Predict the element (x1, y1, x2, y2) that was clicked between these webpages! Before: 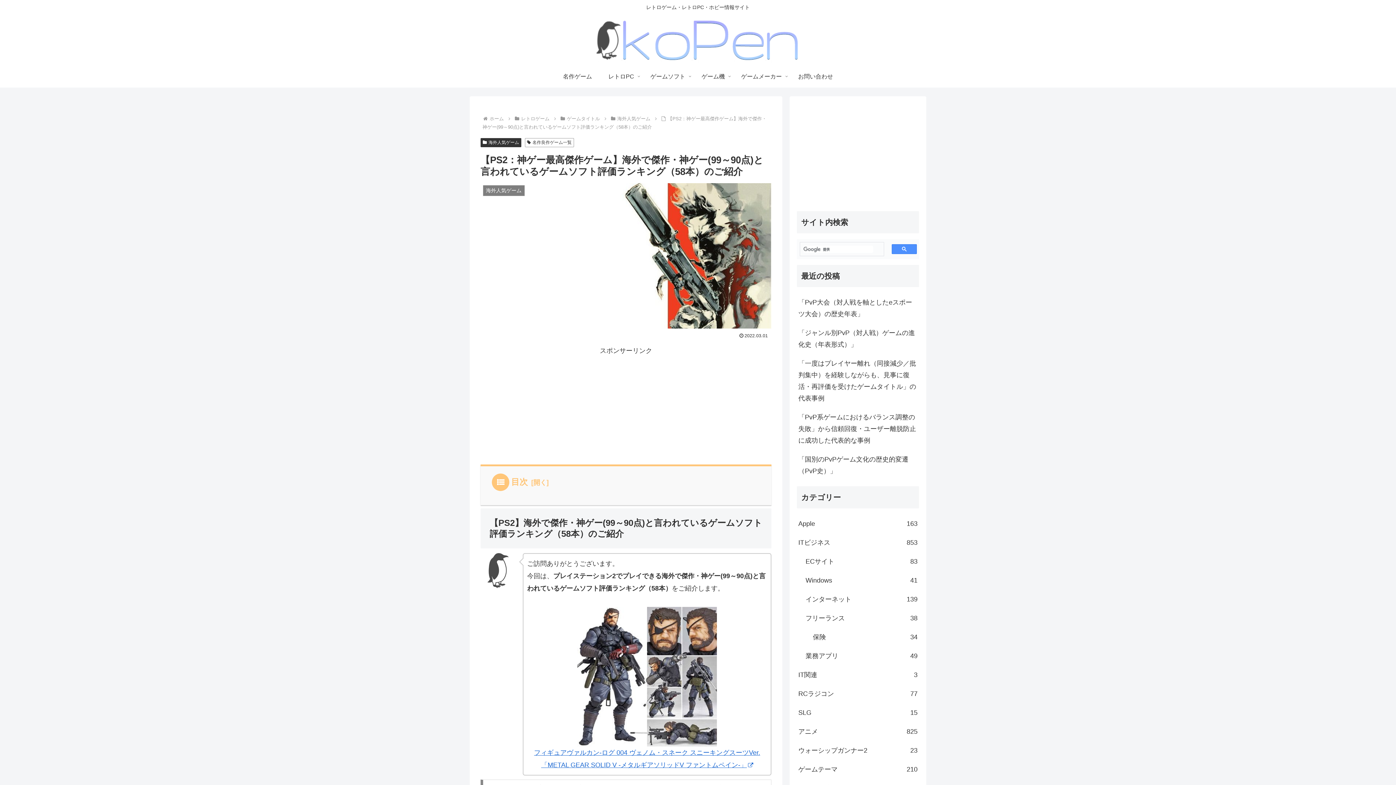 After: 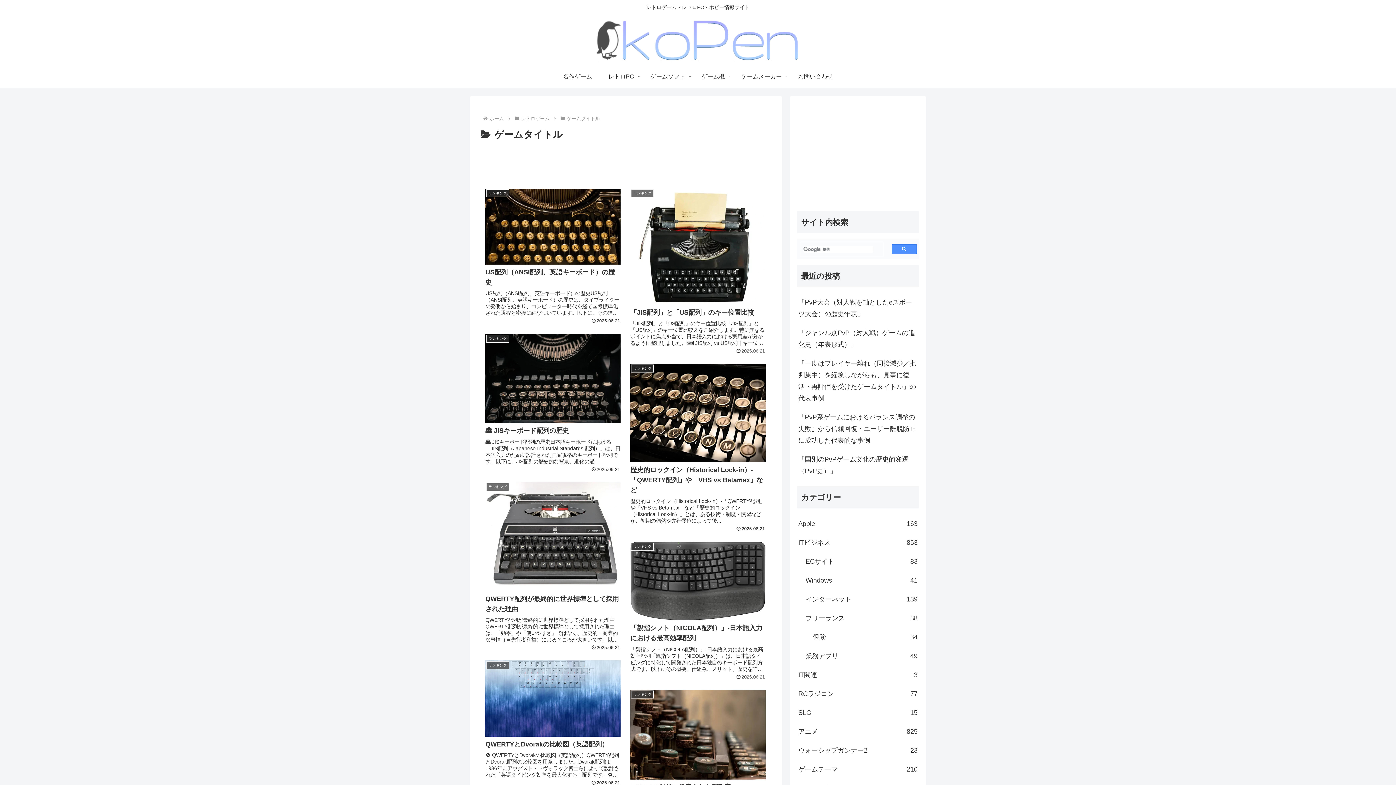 Action: bbox: (642, 65, 693, 87) label: ゲームソフト